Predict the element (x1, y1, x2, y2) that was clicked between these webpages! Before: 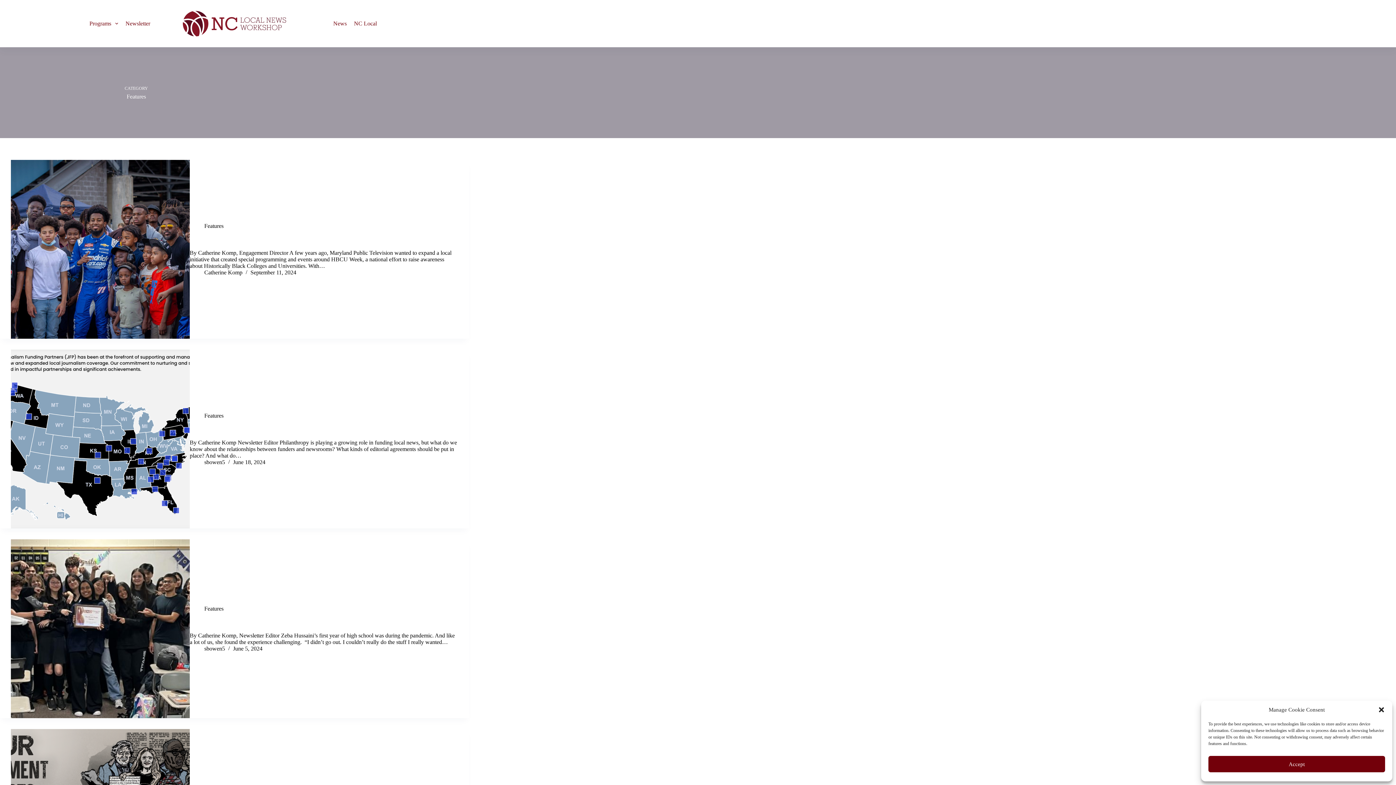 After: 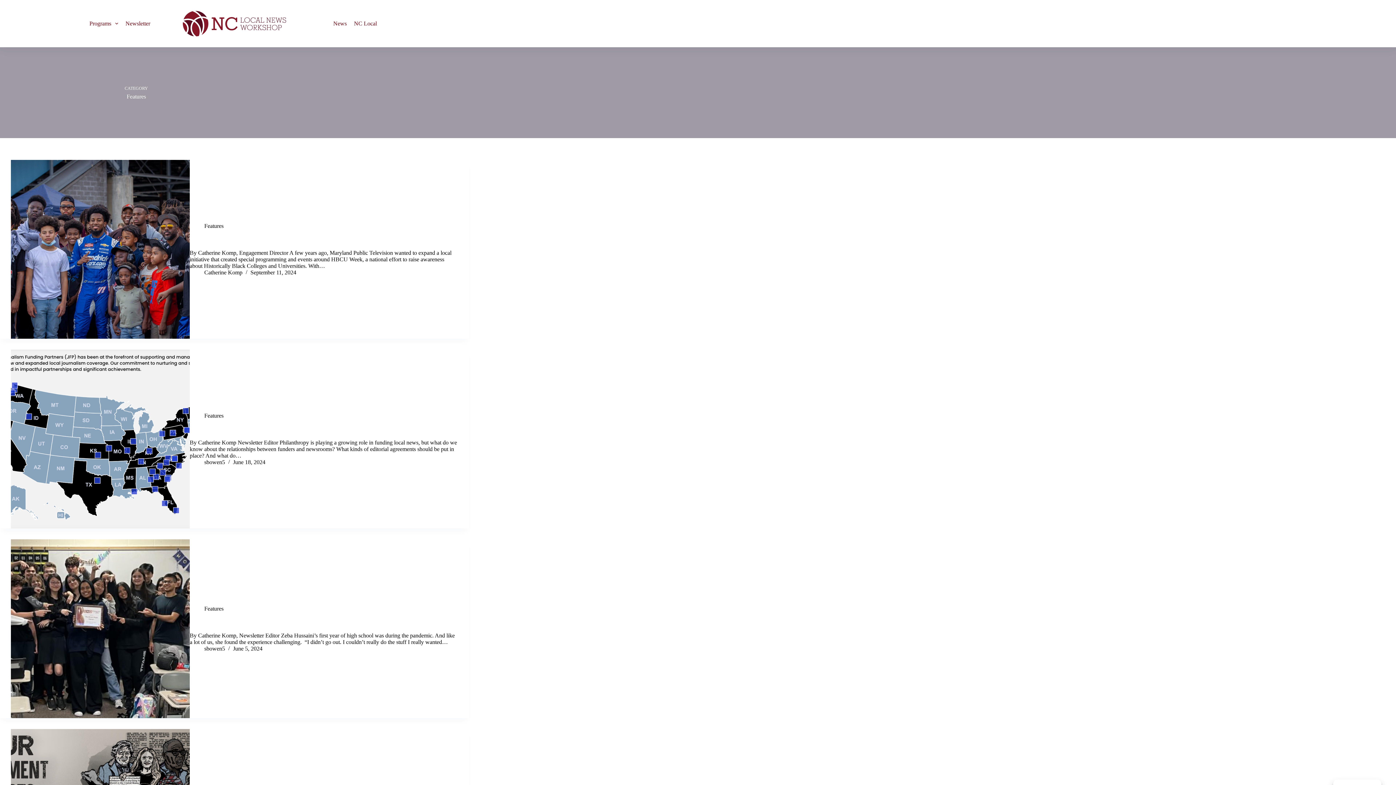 Action: label: Accept bbox: (1208, 756, 1385, 772)